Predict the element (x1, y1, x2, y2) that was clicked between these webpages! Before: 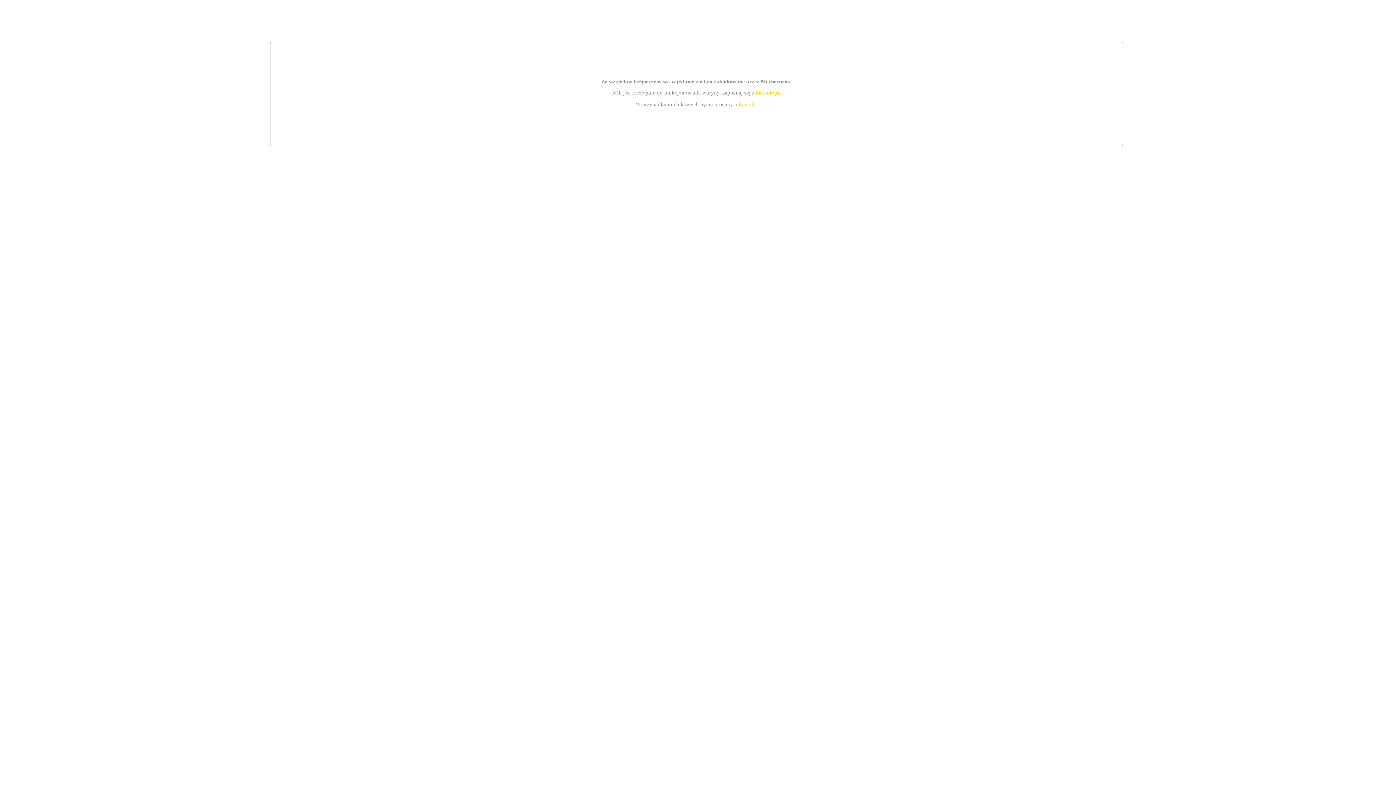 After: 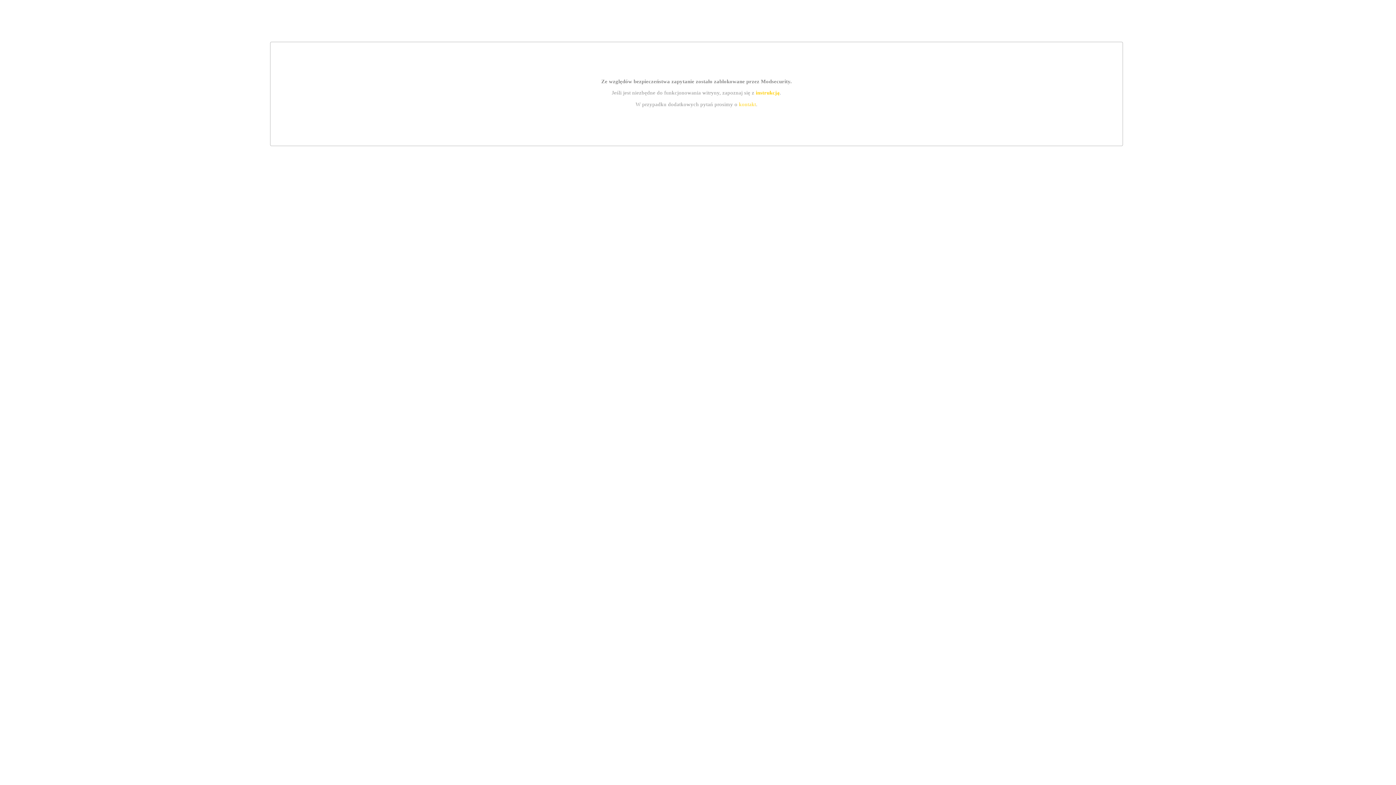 Action: label: instrukcją bbox: (755, 89, 779, 95)